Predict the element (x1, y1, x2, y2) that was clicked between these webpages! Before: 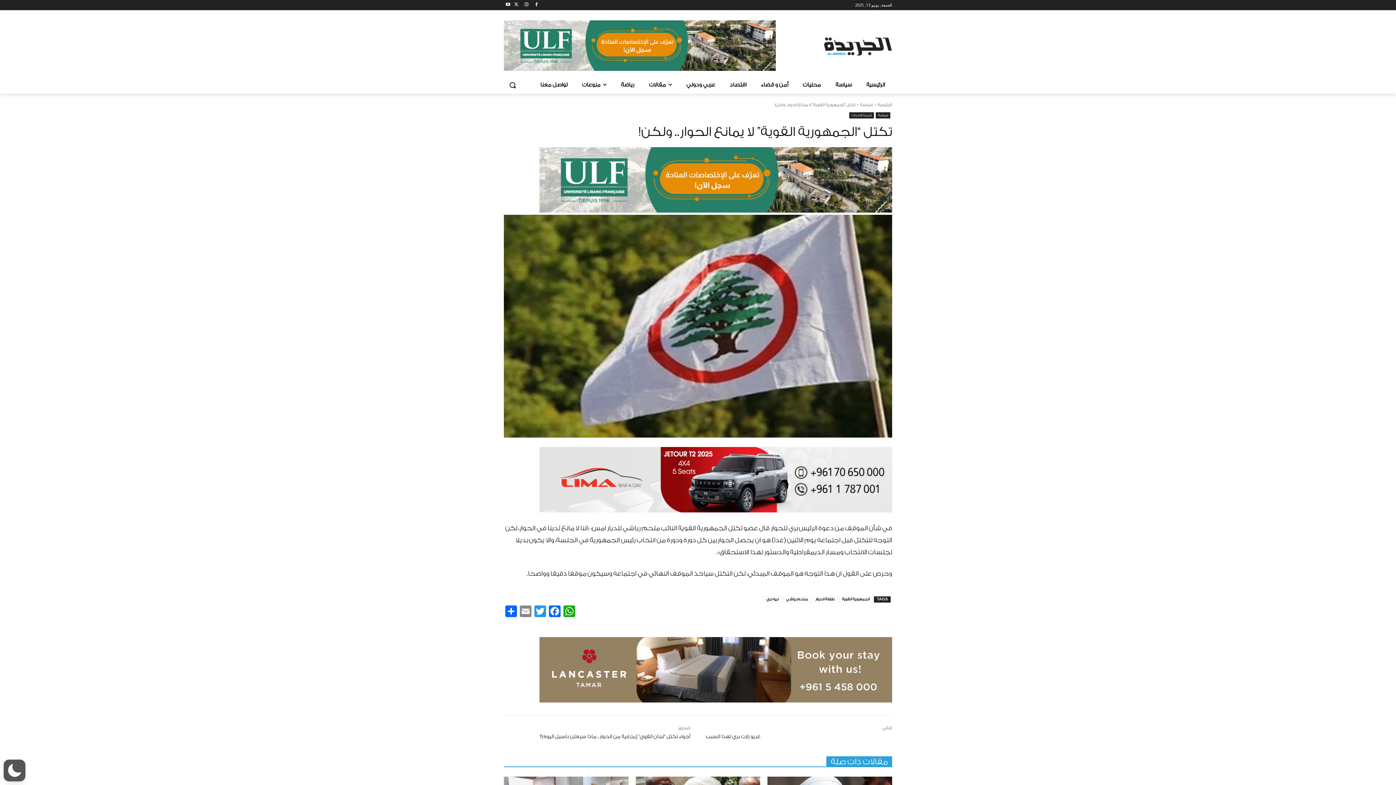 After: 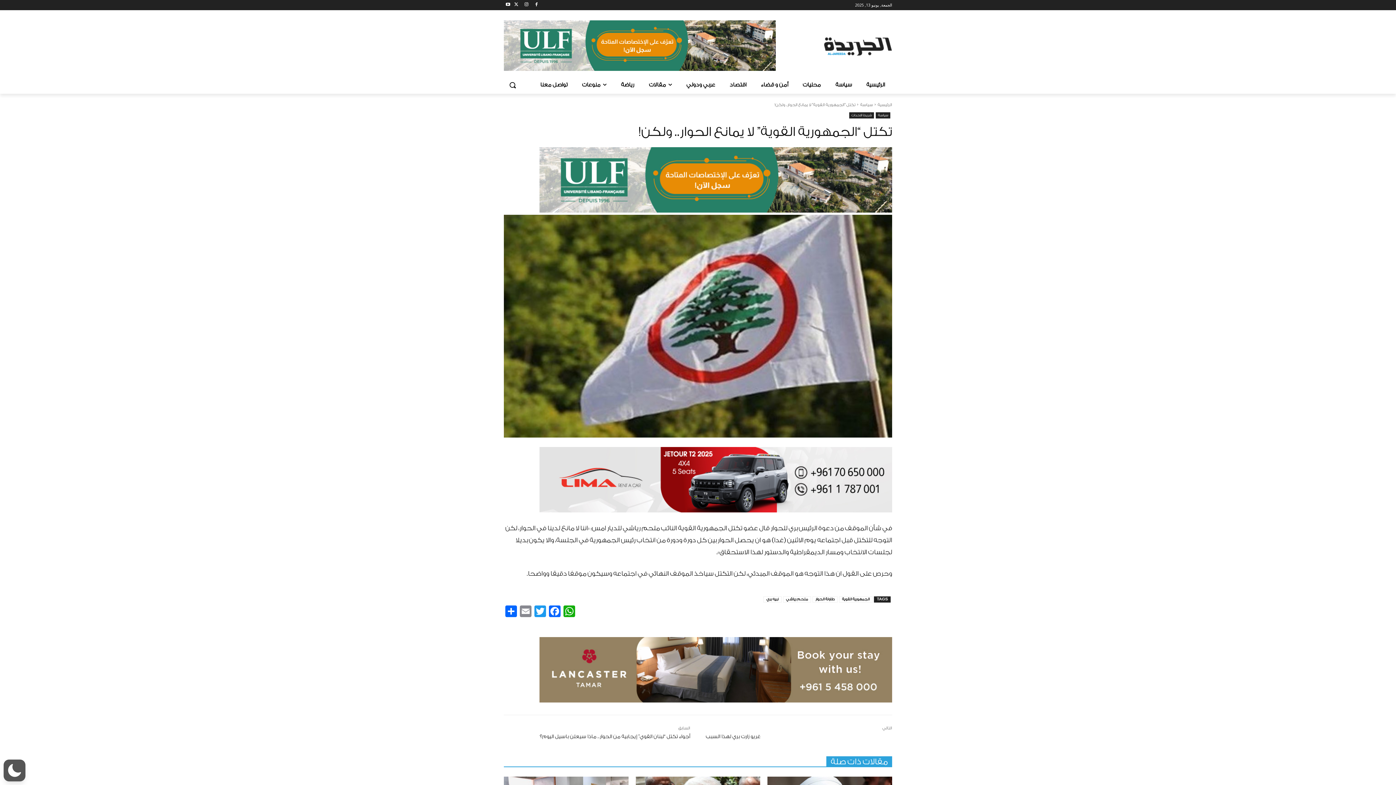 Action: bbox: (504, 76, 521, 93) label: Search